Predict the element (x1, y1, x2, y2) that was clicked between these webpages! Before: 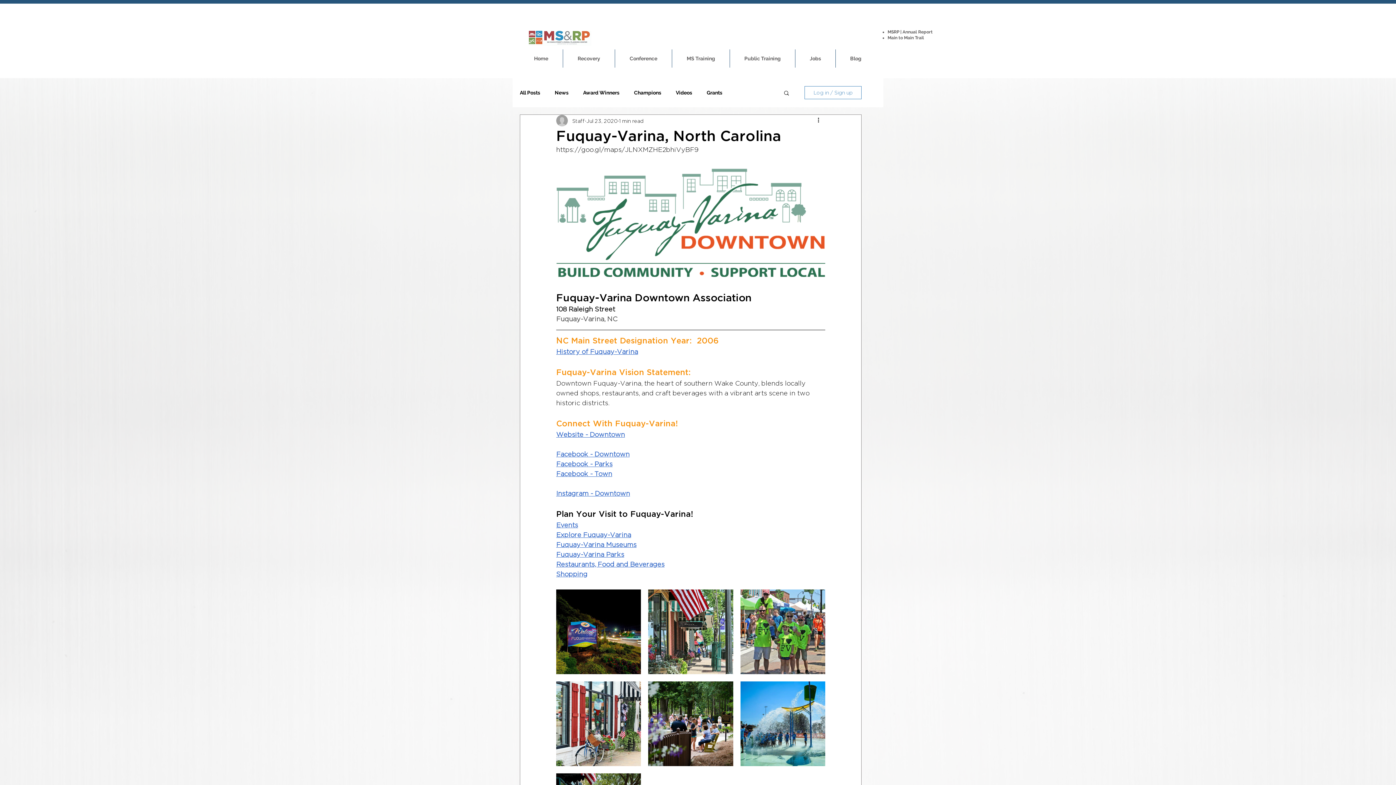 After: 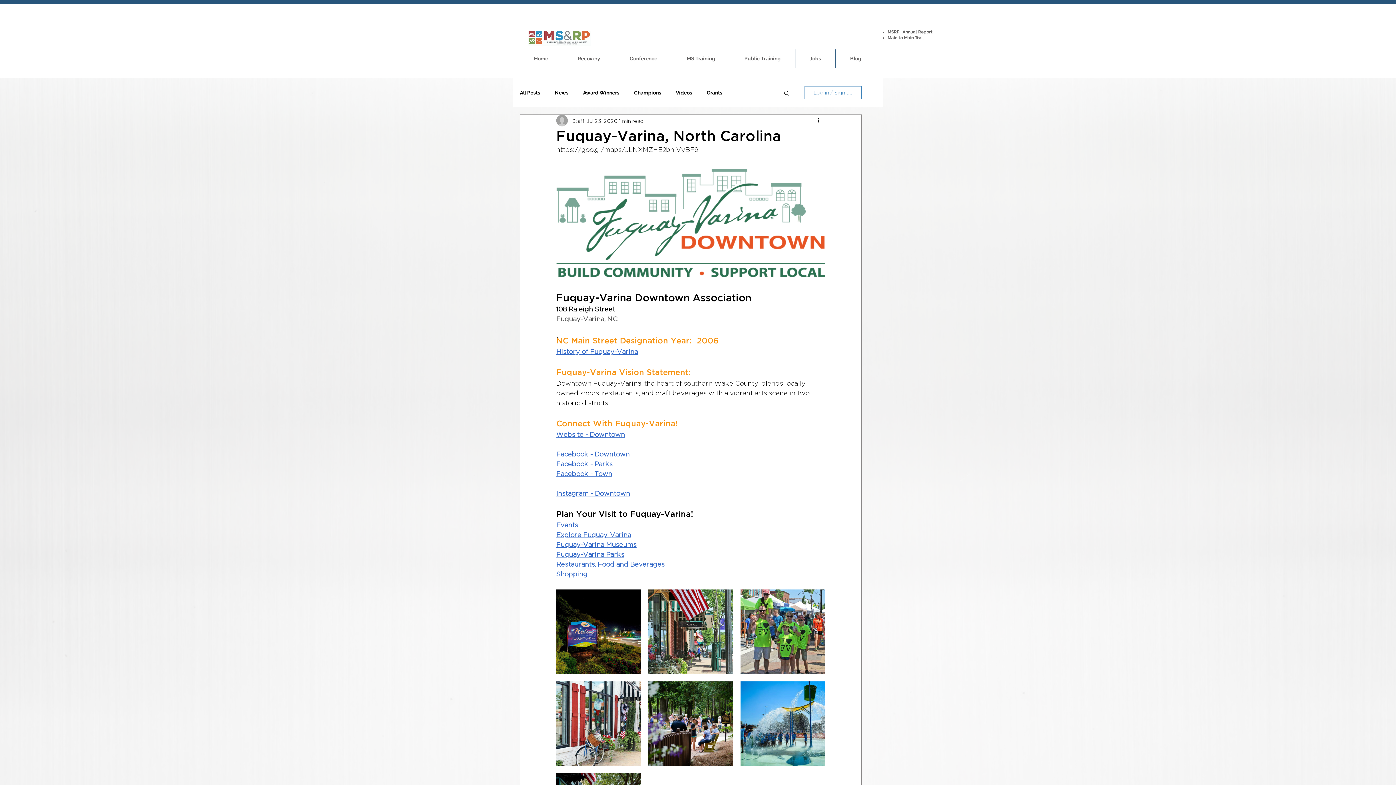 Action: bbox: (887, 29, 932, 34) label: MSRP | Annual Report​